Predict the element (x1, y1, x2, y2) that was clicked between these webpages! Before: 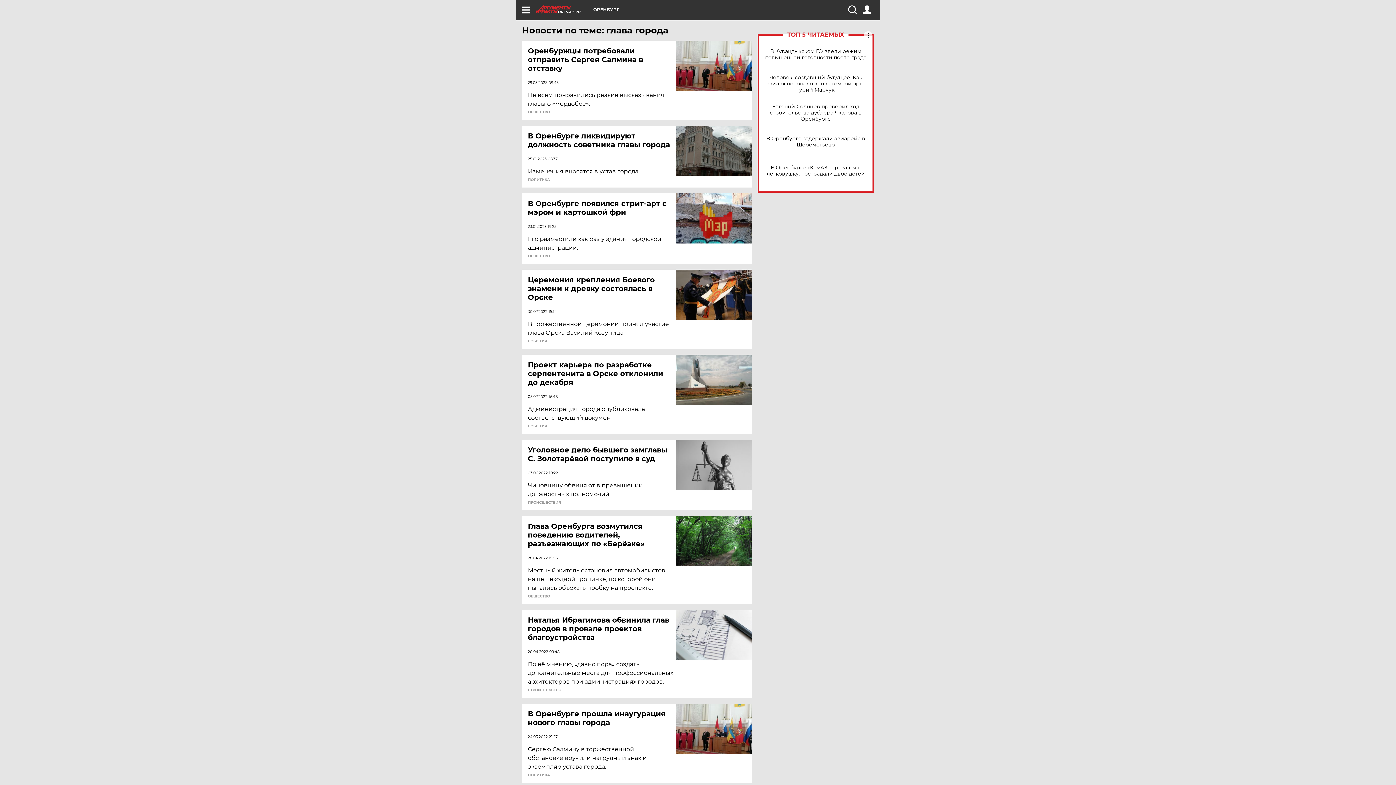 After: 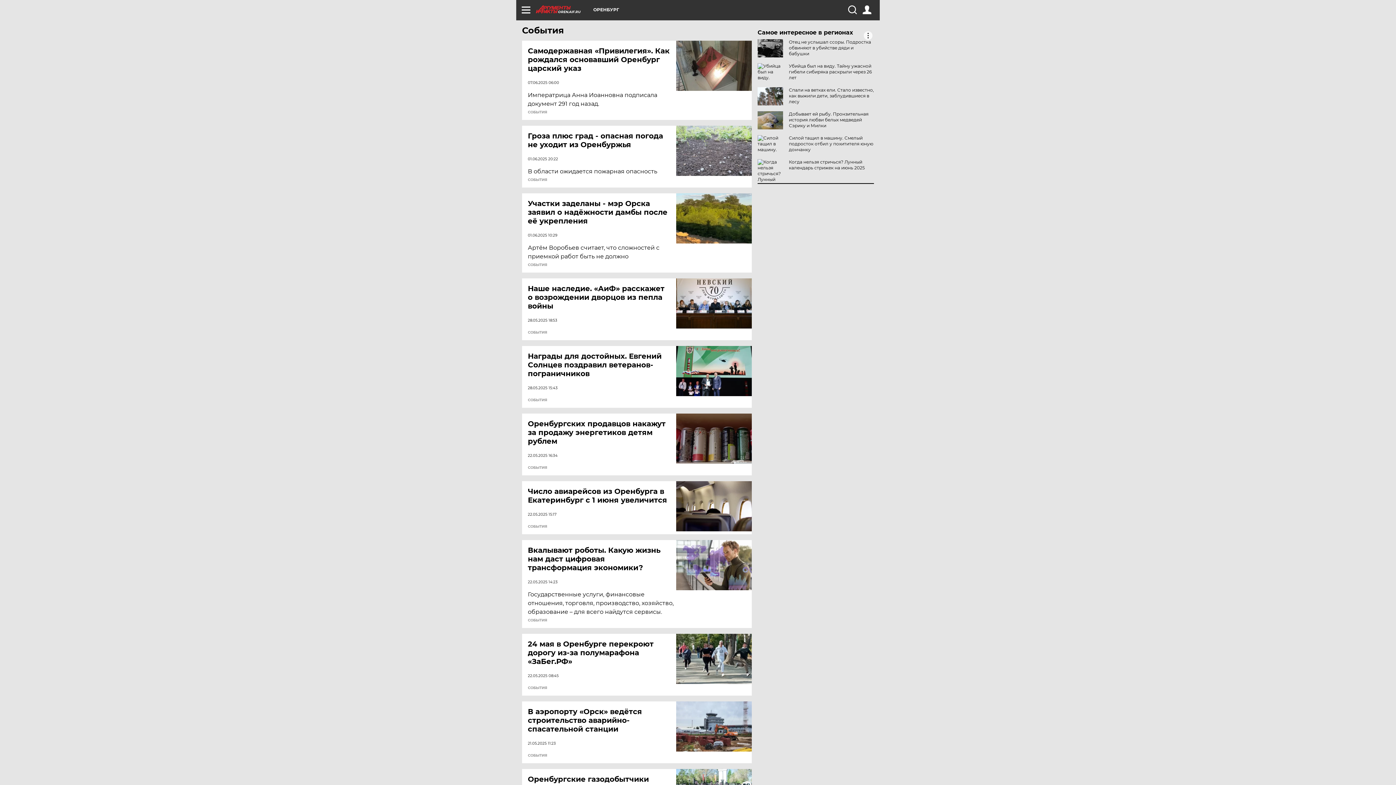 Action: bbox: (528, 339, 547, 343) label: СОБЫТИЯ